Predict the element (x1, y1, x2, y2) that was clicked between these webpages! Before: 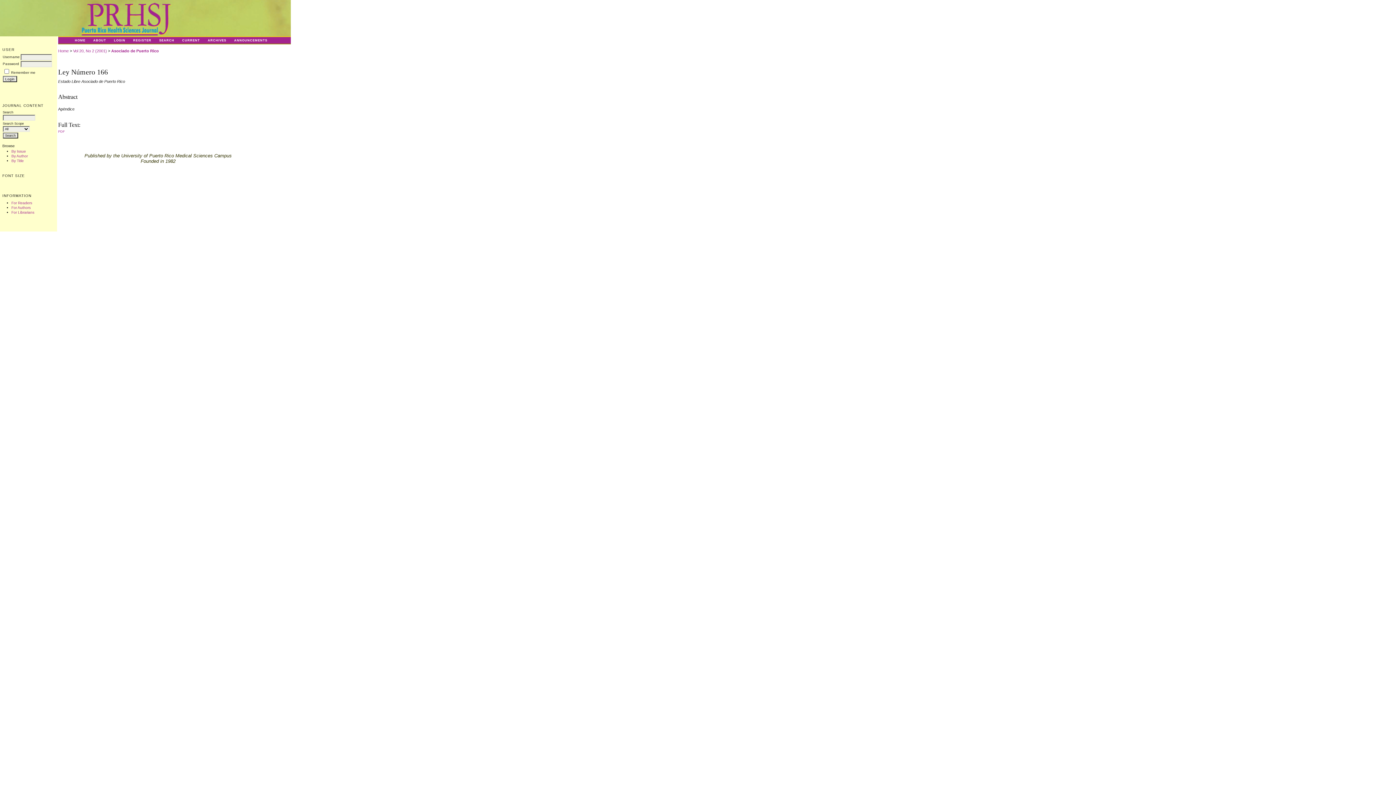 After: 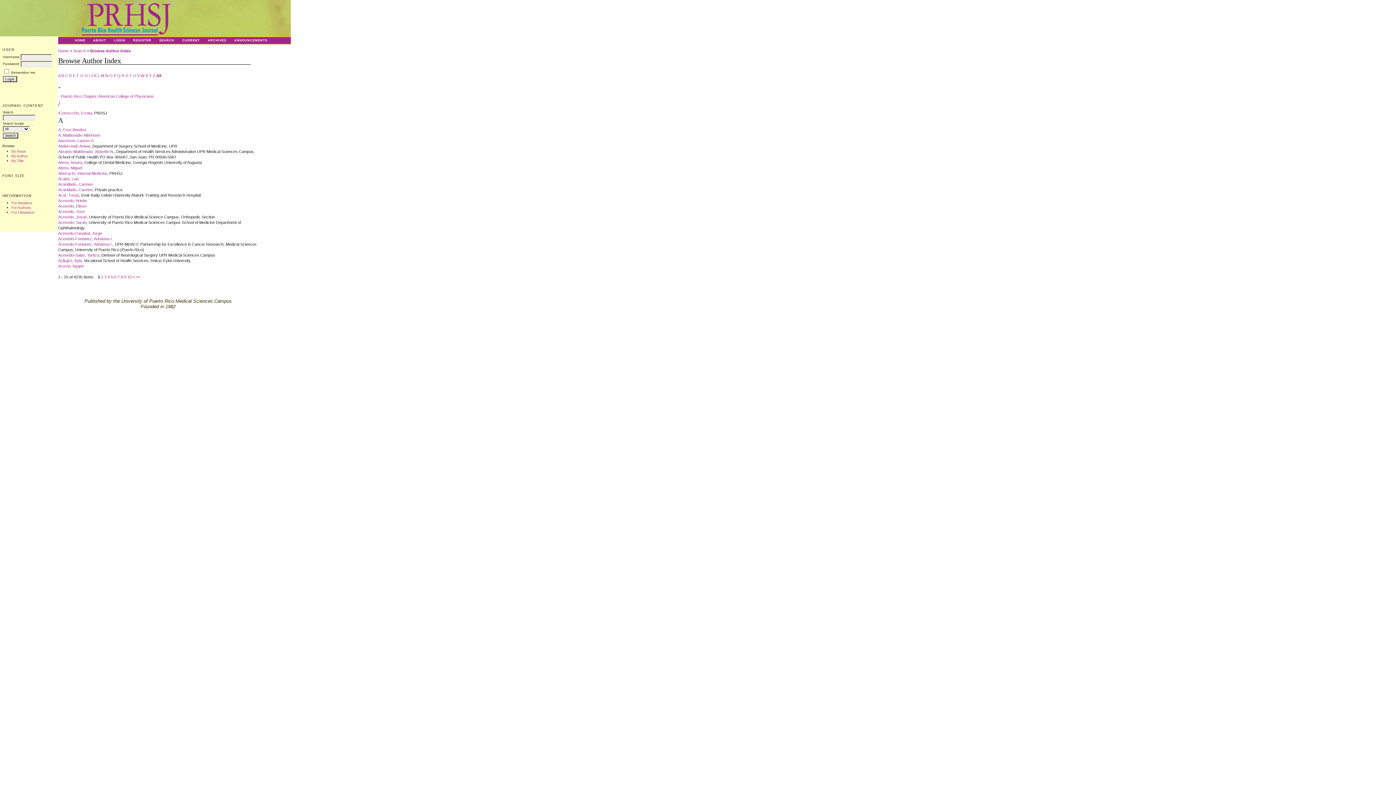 Action: label: By Author bbox: (11, 154, 27, 158)